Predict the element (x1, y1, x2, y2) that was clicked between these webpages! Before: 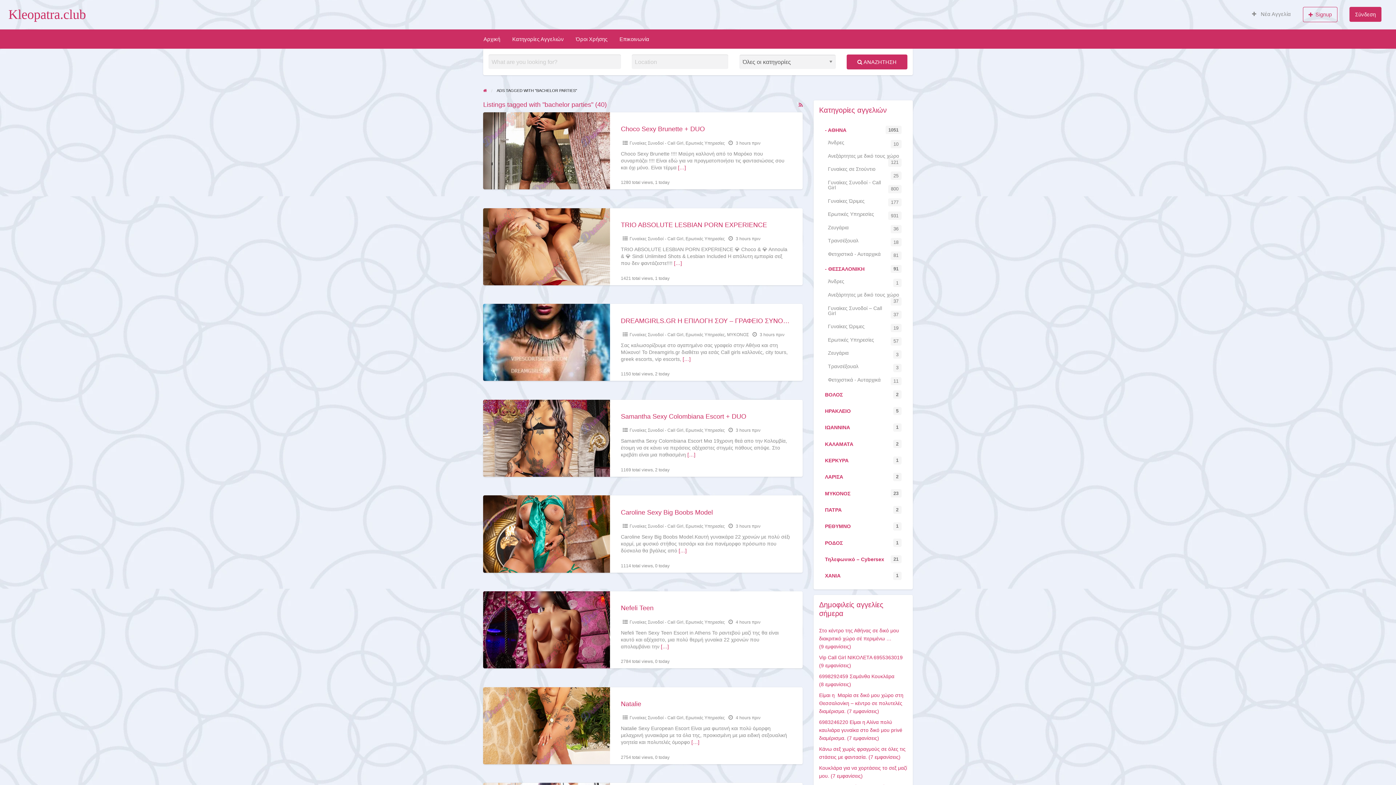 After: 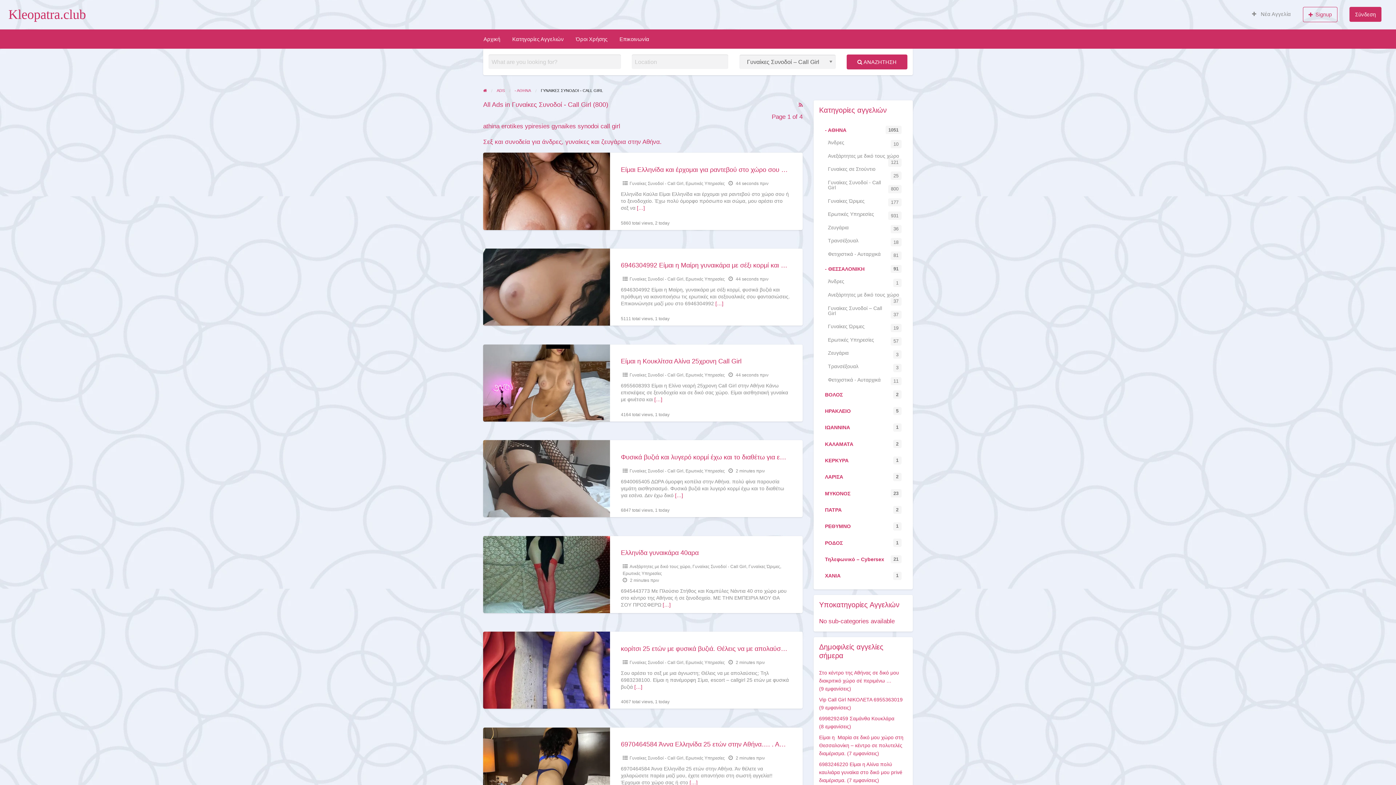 Action: bbox: (629, 715, 683, 720) label: Γυναίκες Συνοδοί - Call Girl